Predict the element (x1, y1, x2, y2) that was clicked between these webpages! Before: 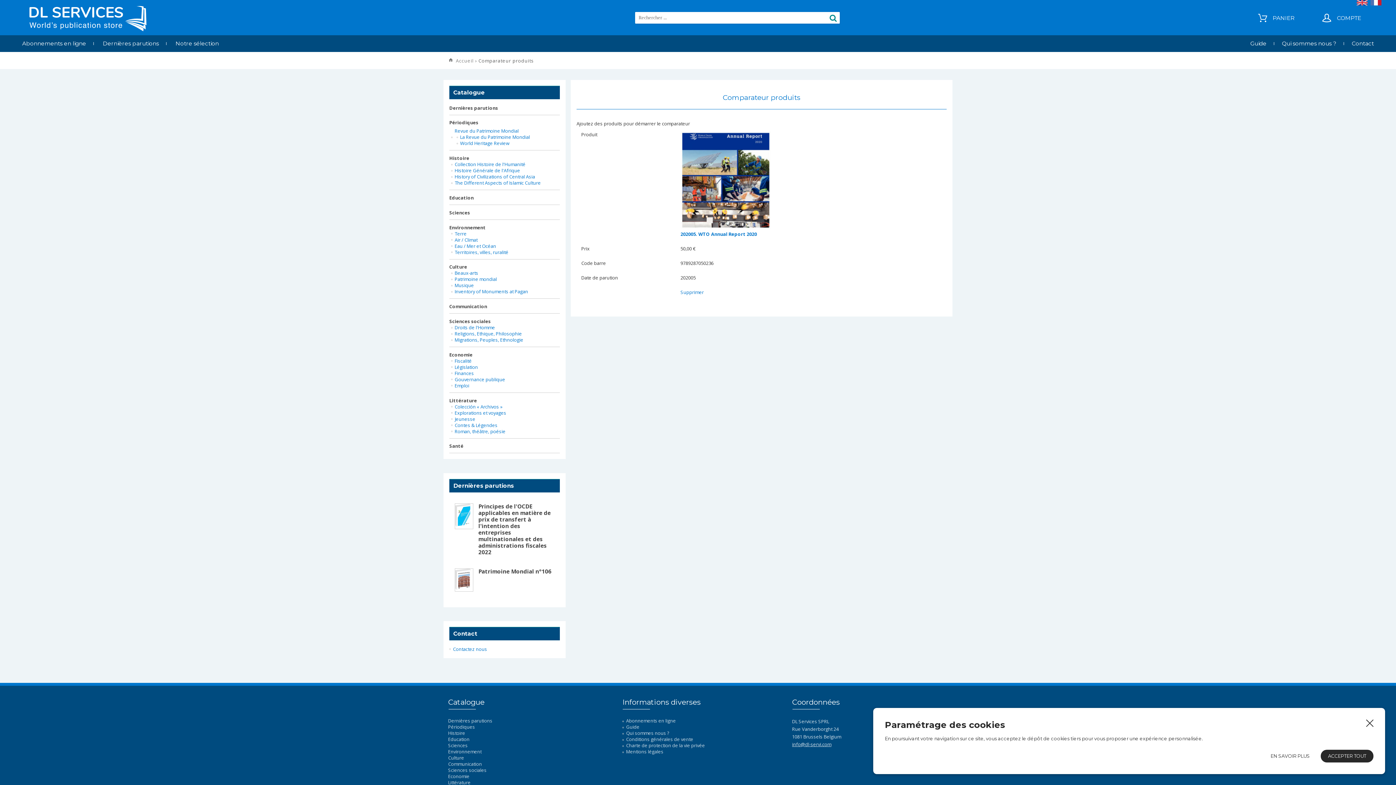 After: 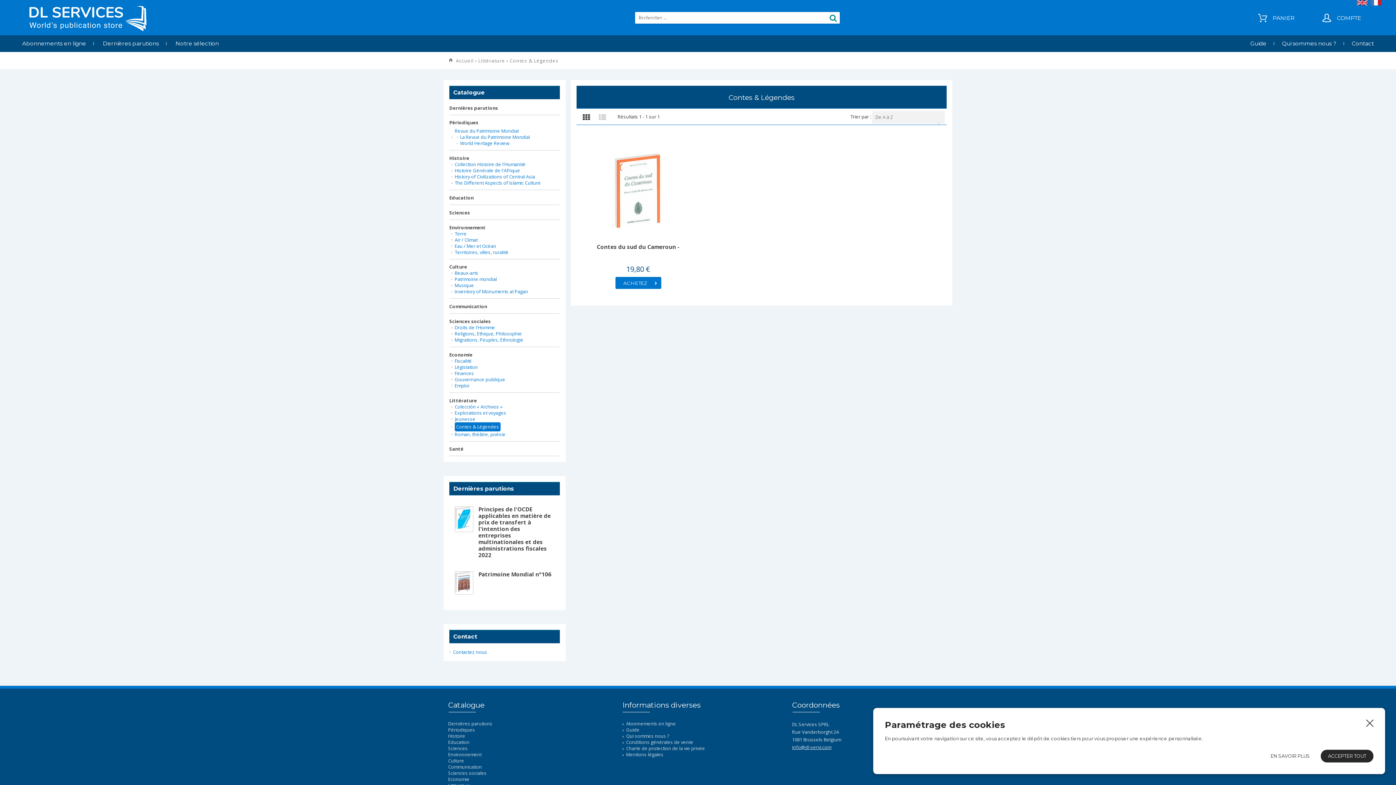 Action: bbox: (454, 422, 497, 428) label: Contes & Légendes